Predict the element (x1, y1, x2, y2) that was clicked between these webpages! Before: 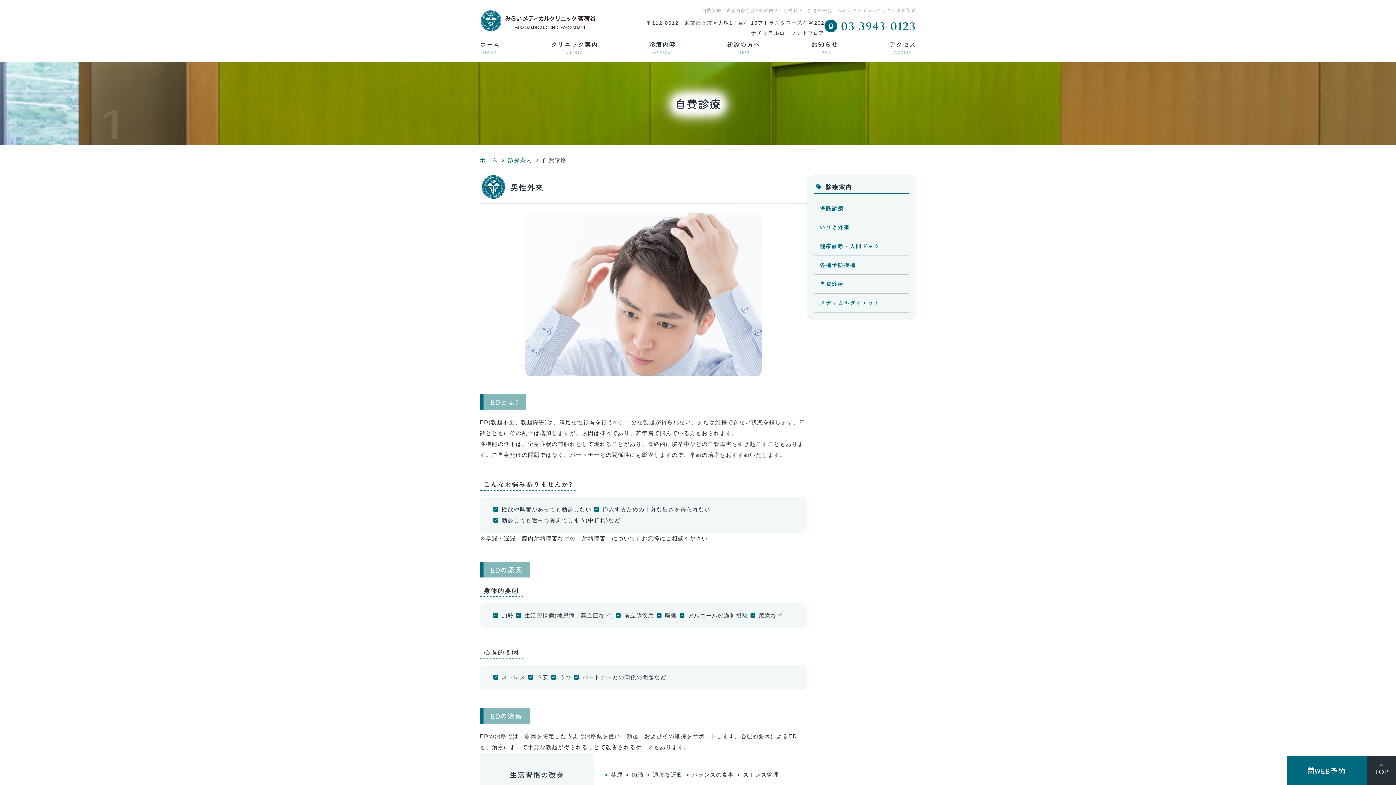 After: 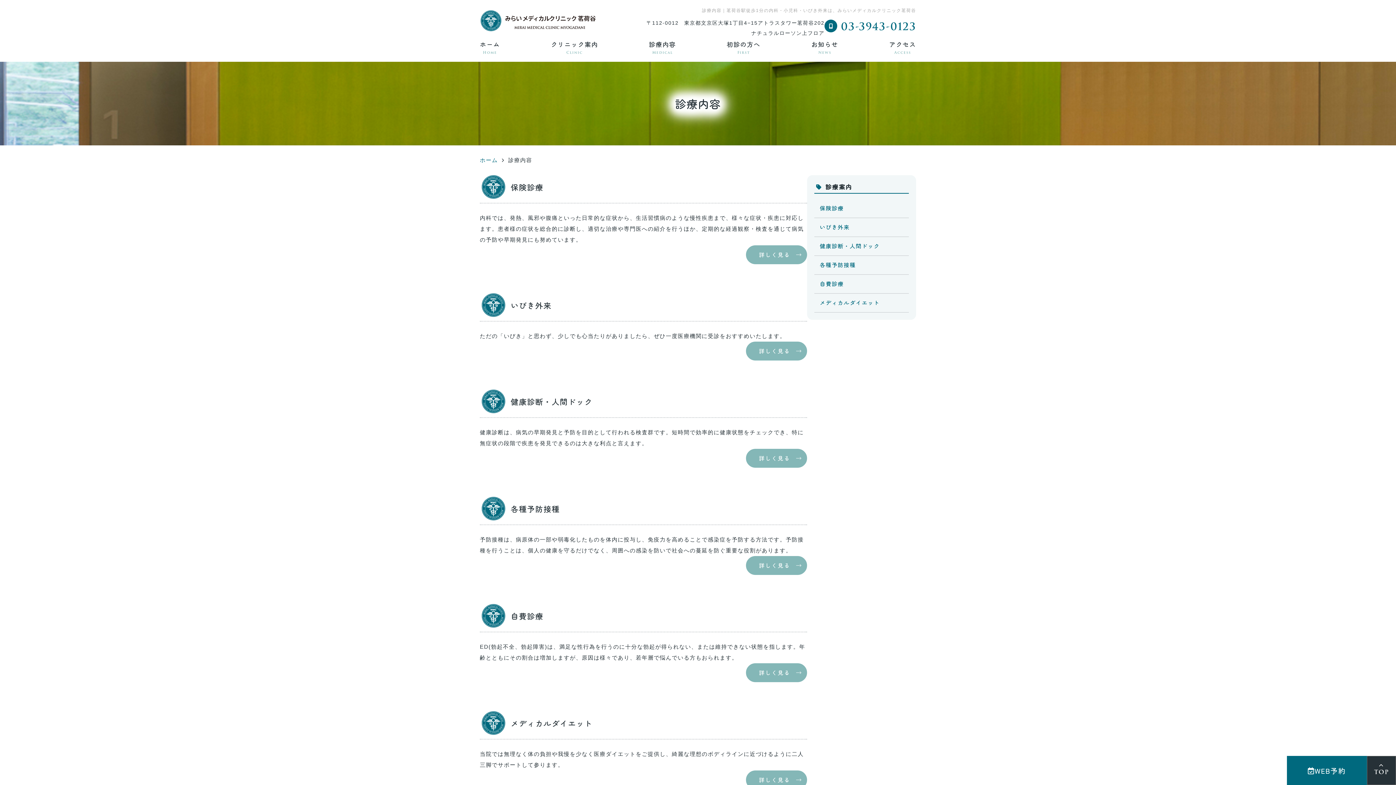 Action: label: 診療内容
Medical bbox: (649, 38, 676, 54)